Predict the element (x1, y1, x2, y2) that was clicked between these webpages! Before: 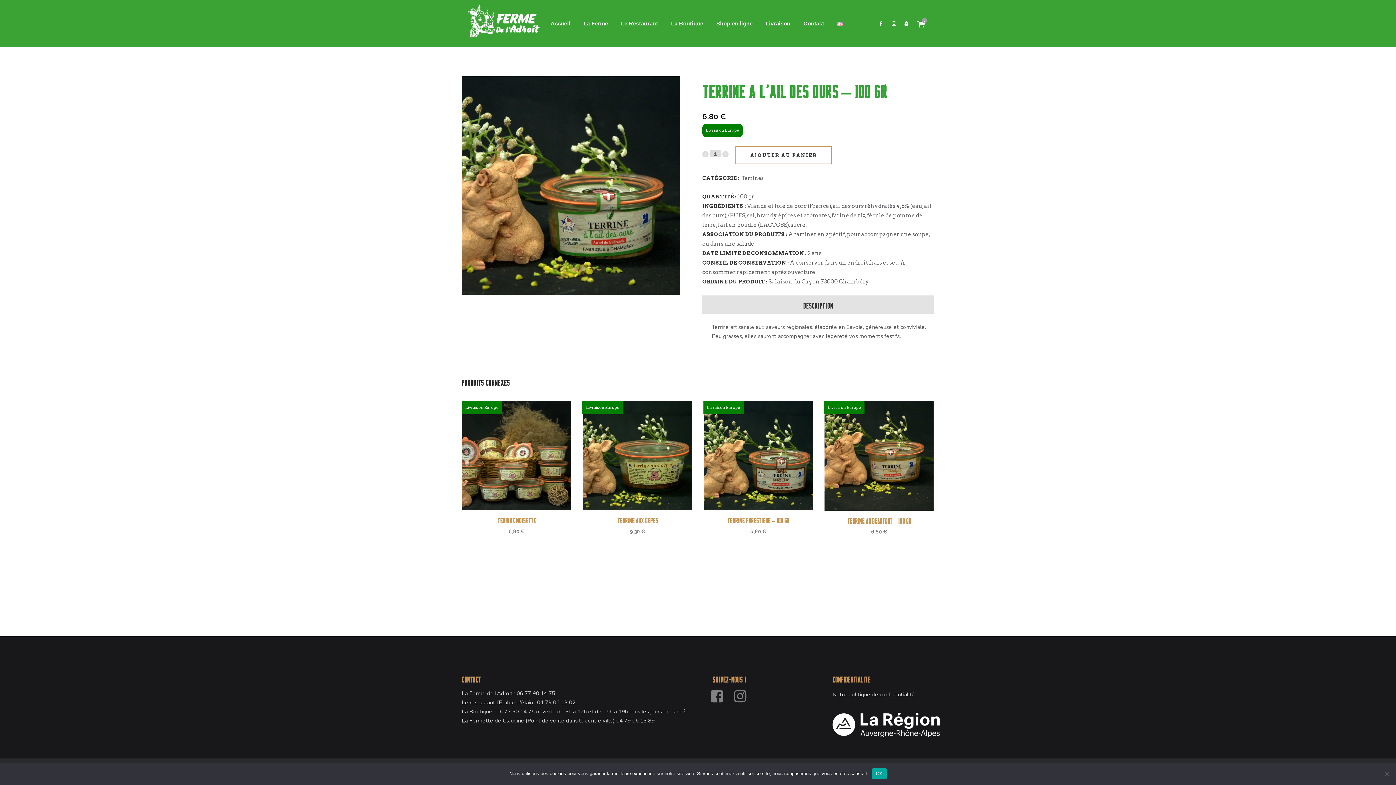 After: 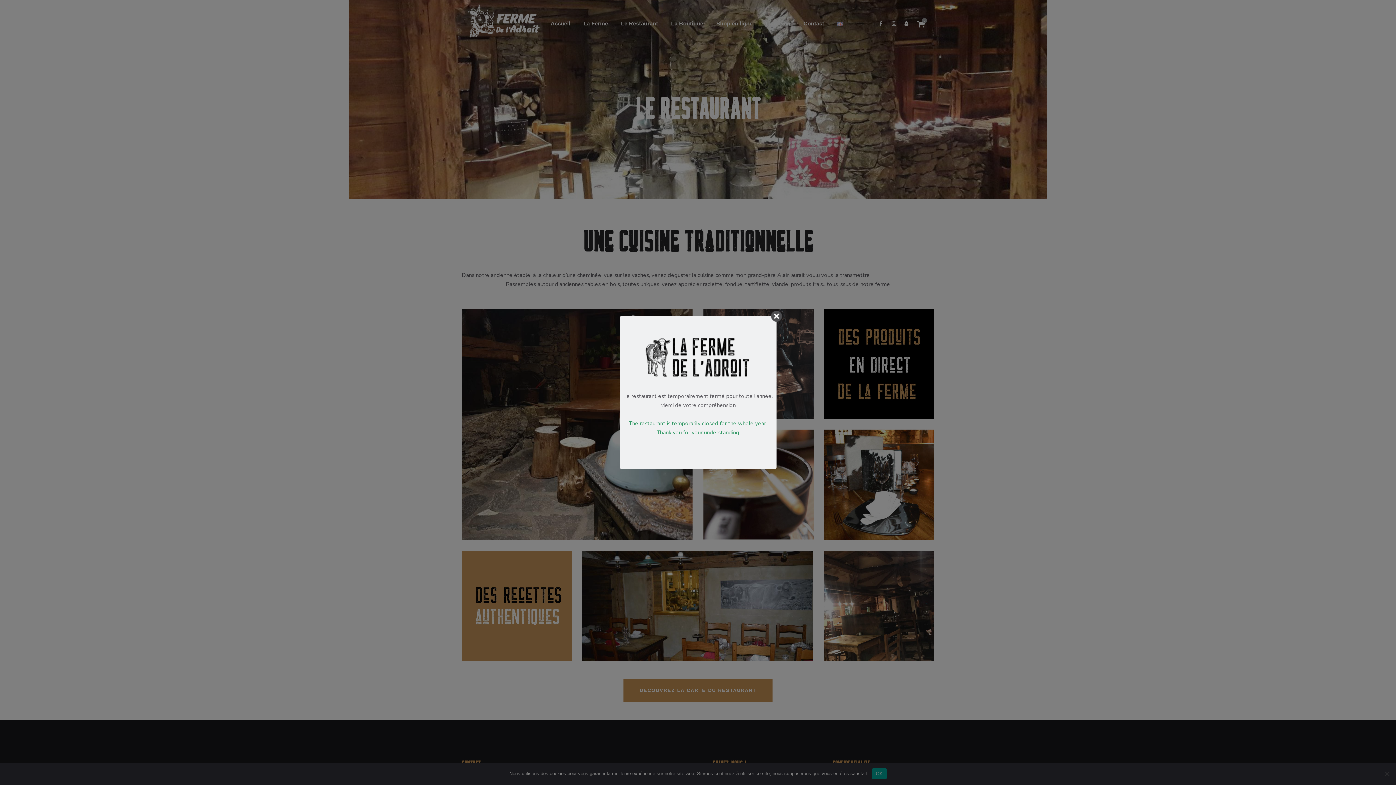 Action: label: Le Restaurant bbox: (614, 0, 664, 47)